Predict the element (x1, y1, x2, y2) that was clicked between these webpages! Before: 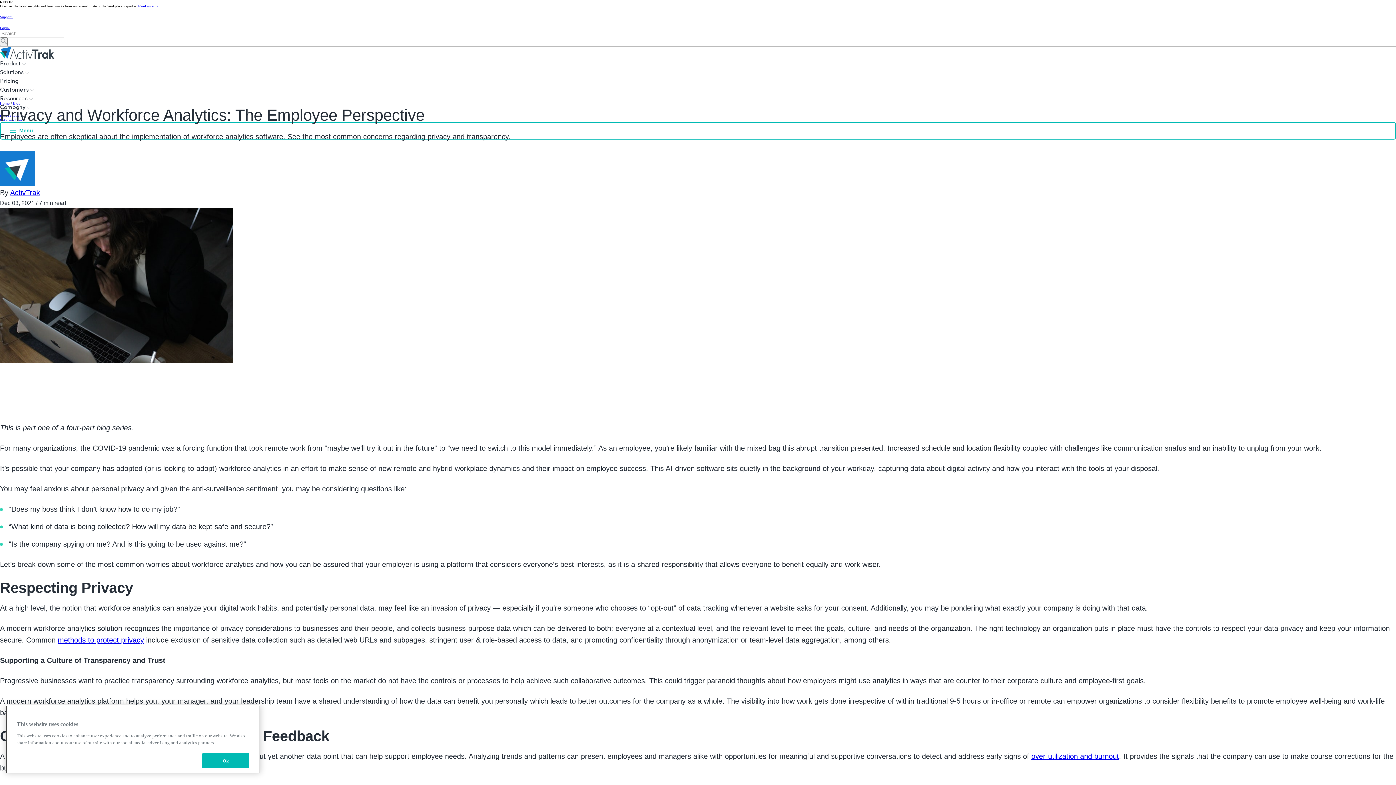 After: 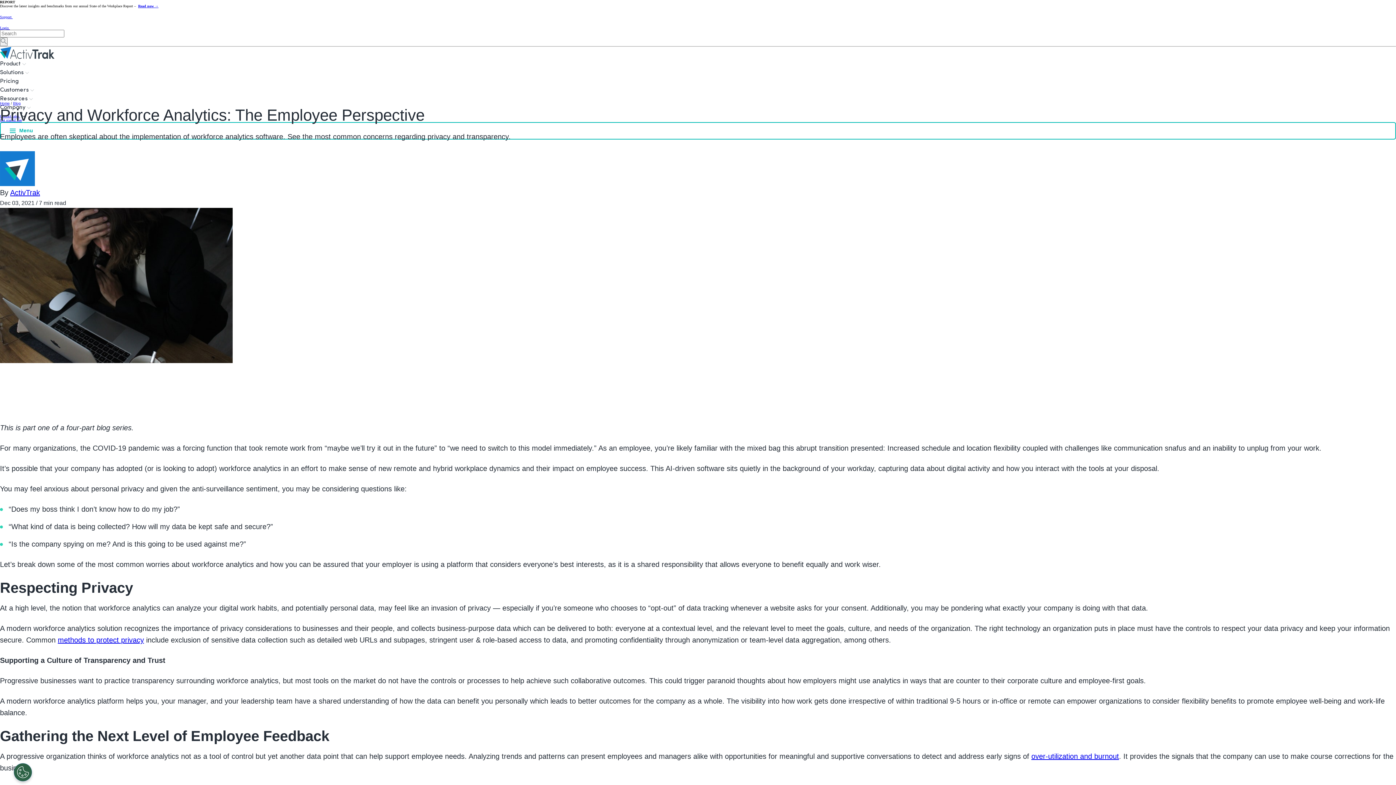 Action: label: over-utilization and burnout bbox: (1031, 752, 1119, 760)